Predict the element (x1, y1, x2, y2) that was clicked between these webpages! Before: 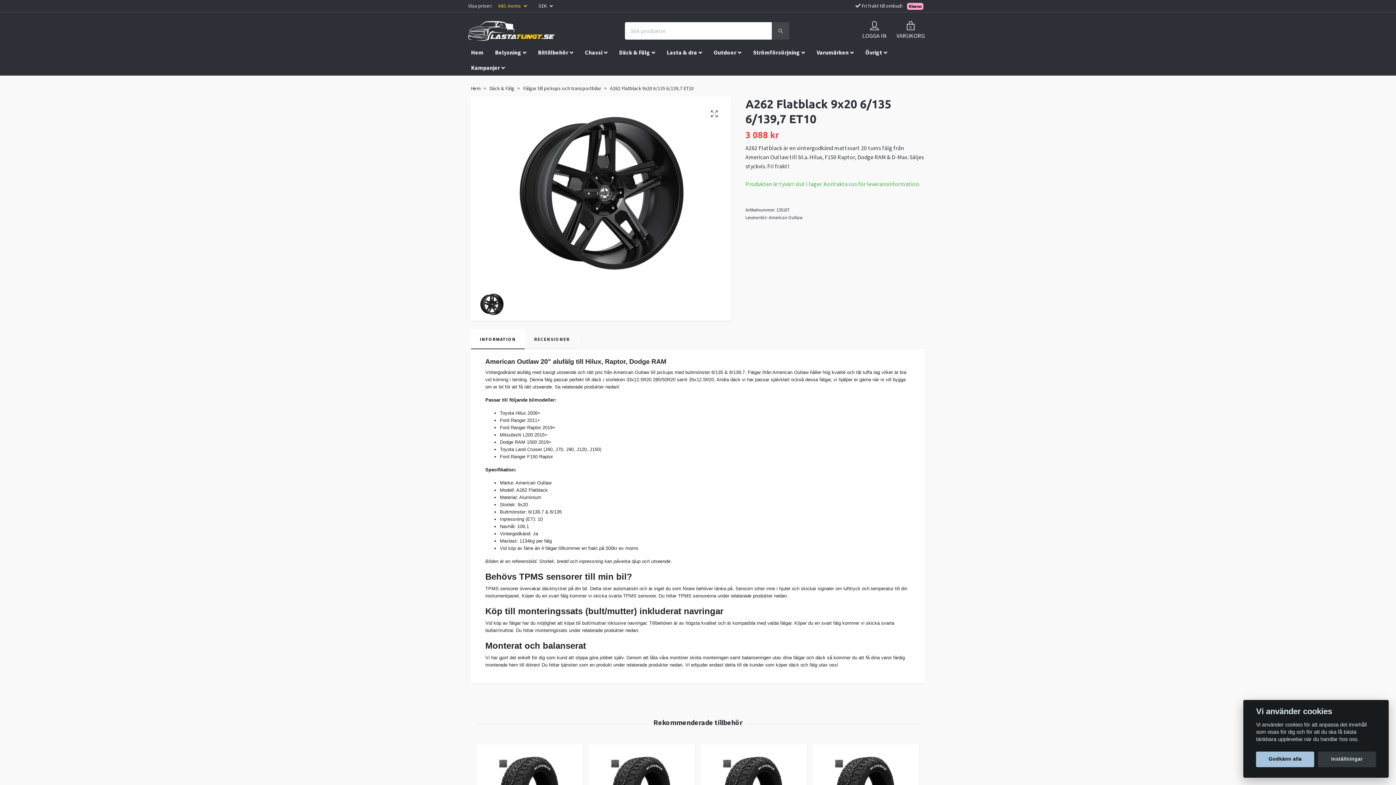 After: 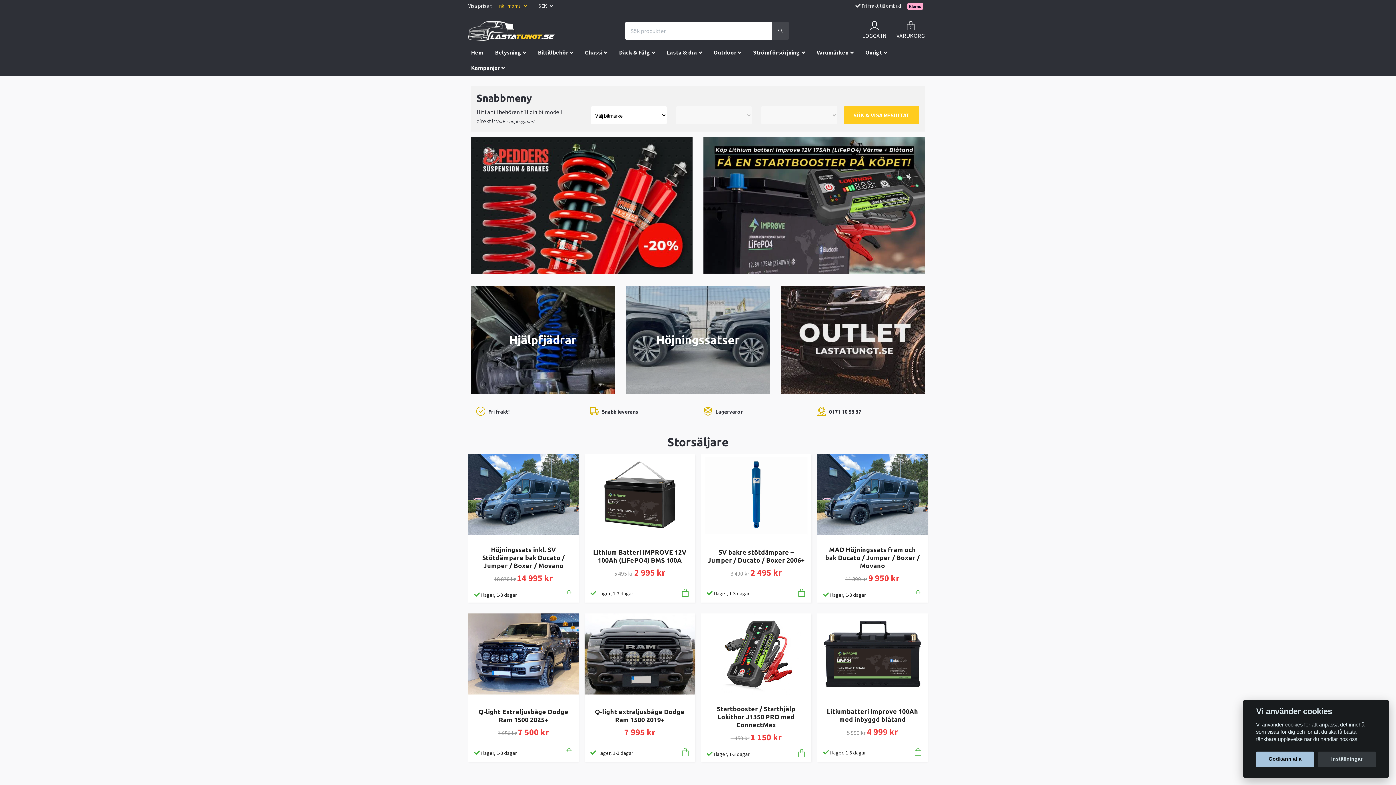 Action: bbox: (771, 22, 789, 39)